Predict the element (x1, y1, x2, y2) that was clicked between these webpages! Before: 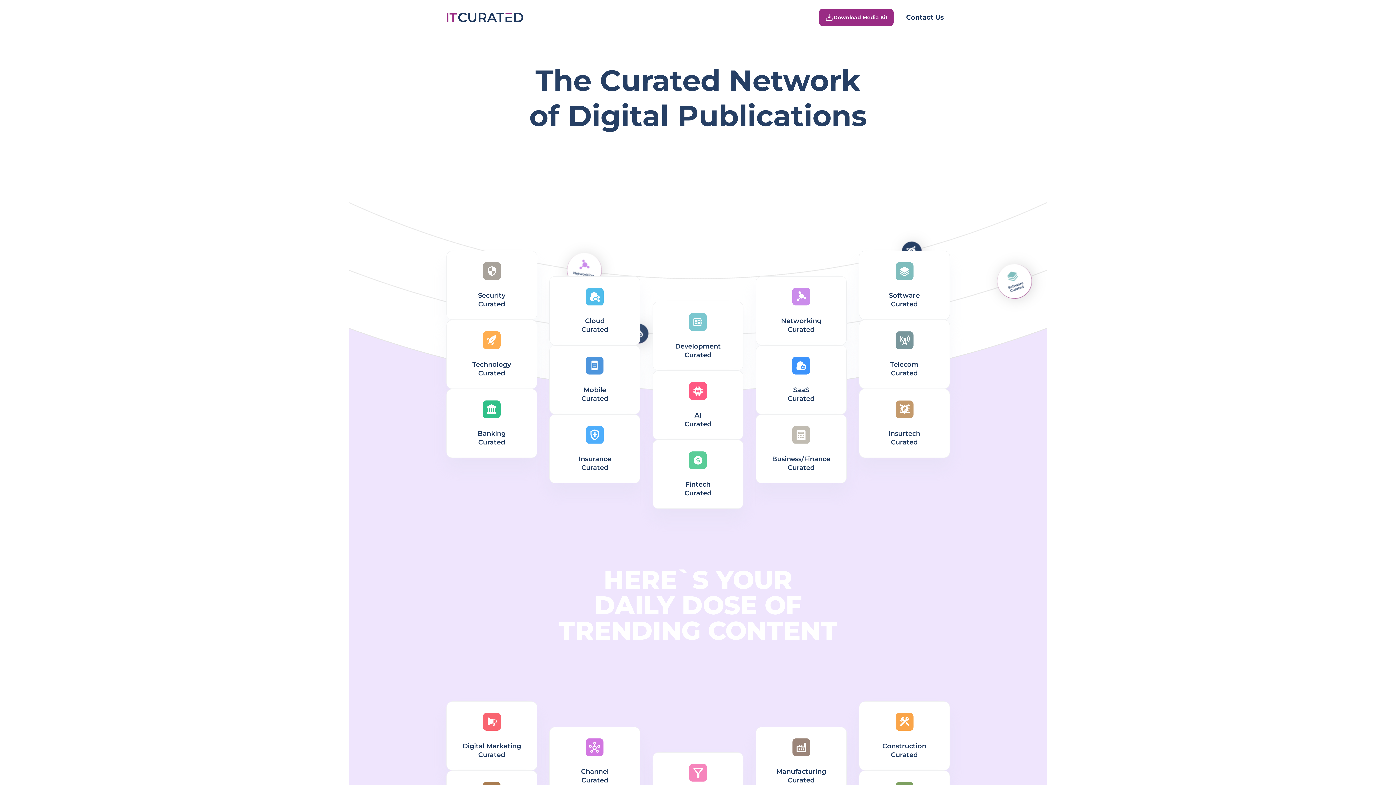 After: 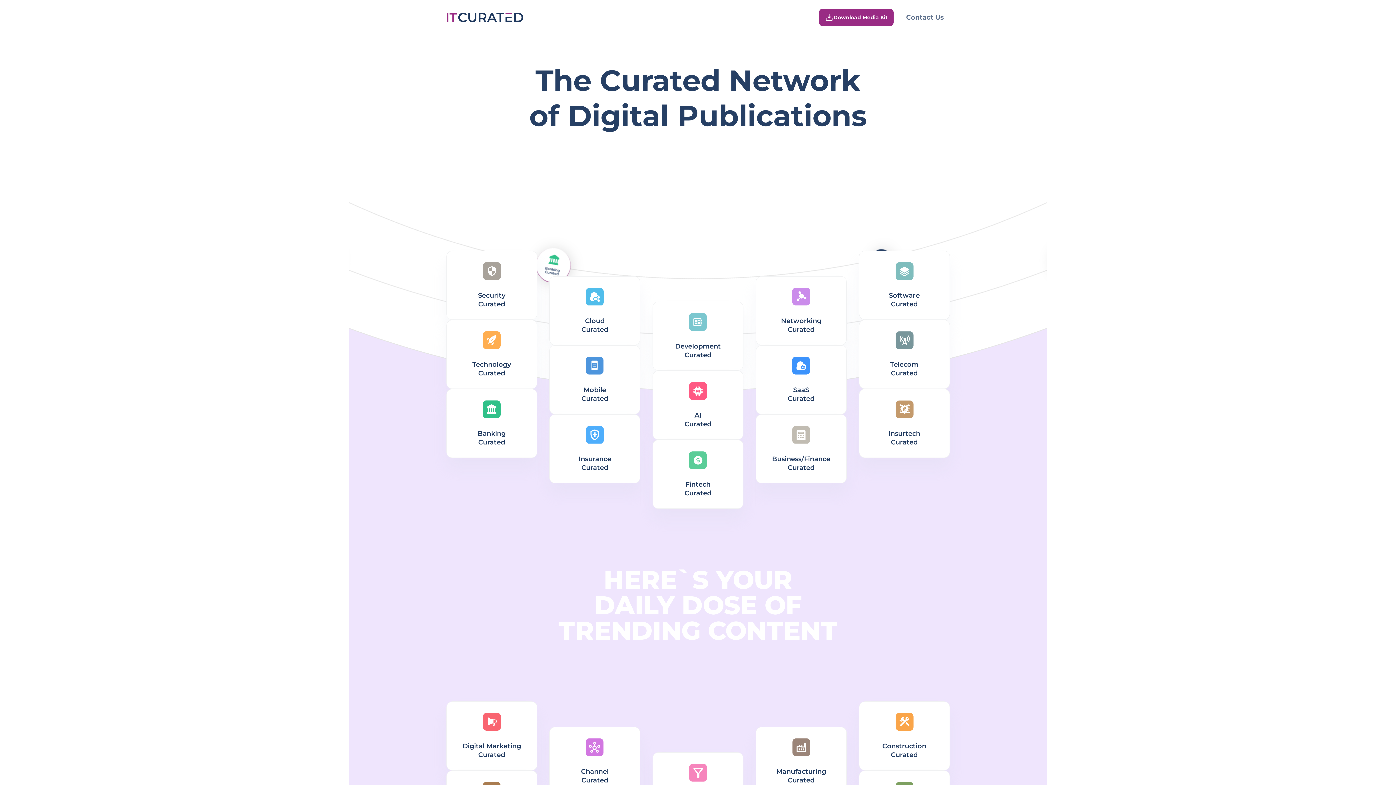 Action: label: Contact Us bbox: (900, 13, 950, 21)